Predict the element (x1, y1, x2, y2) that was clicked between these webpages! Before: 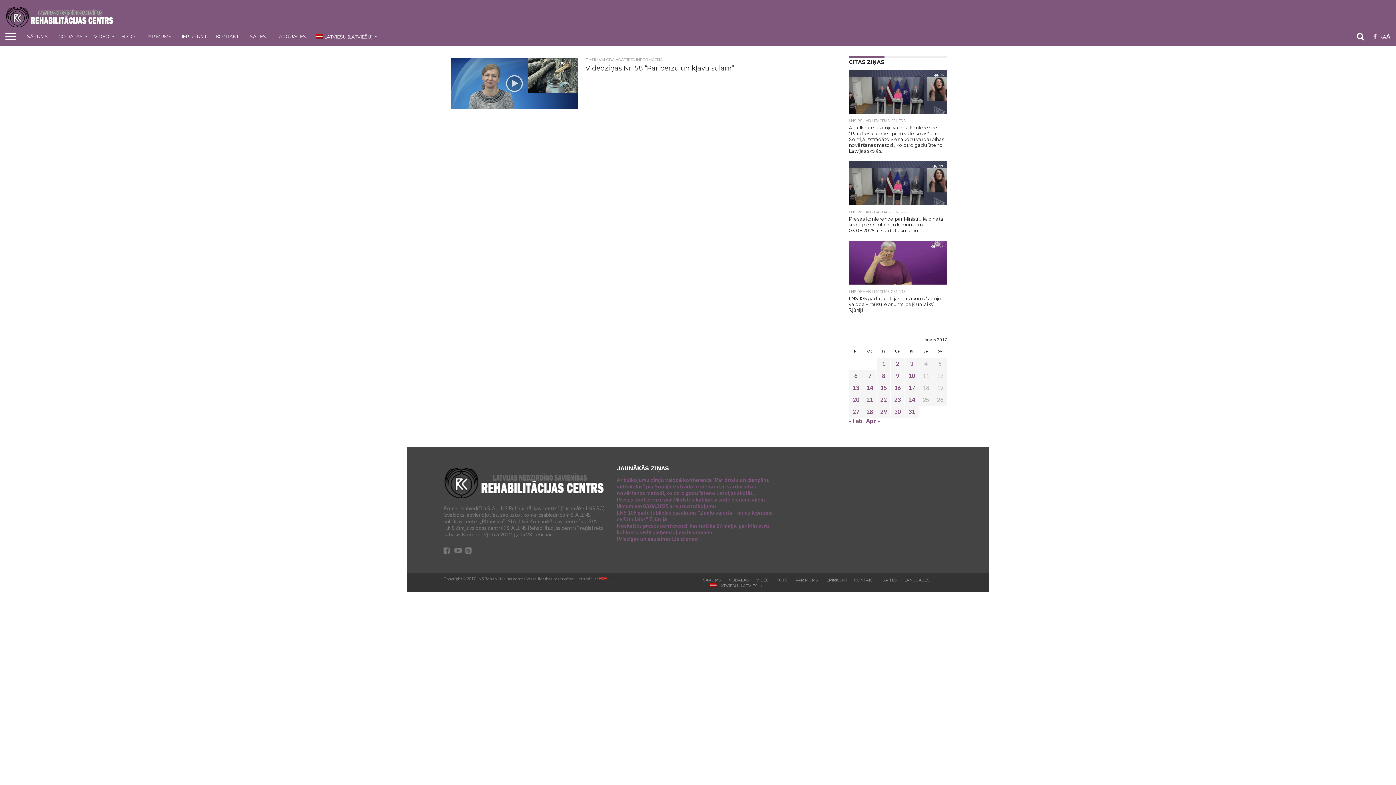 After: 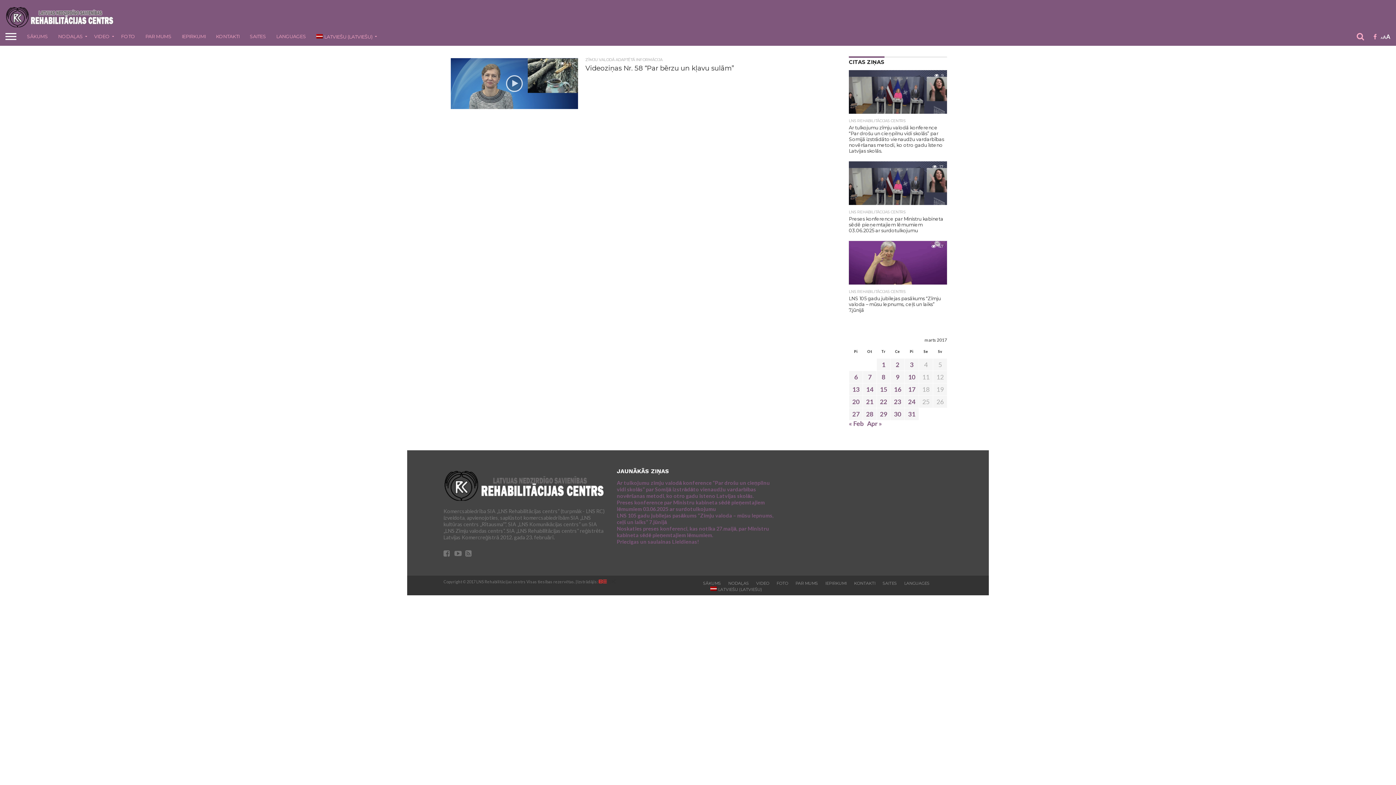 Action: bbox: (1386, 32, 1390, 39) label: A